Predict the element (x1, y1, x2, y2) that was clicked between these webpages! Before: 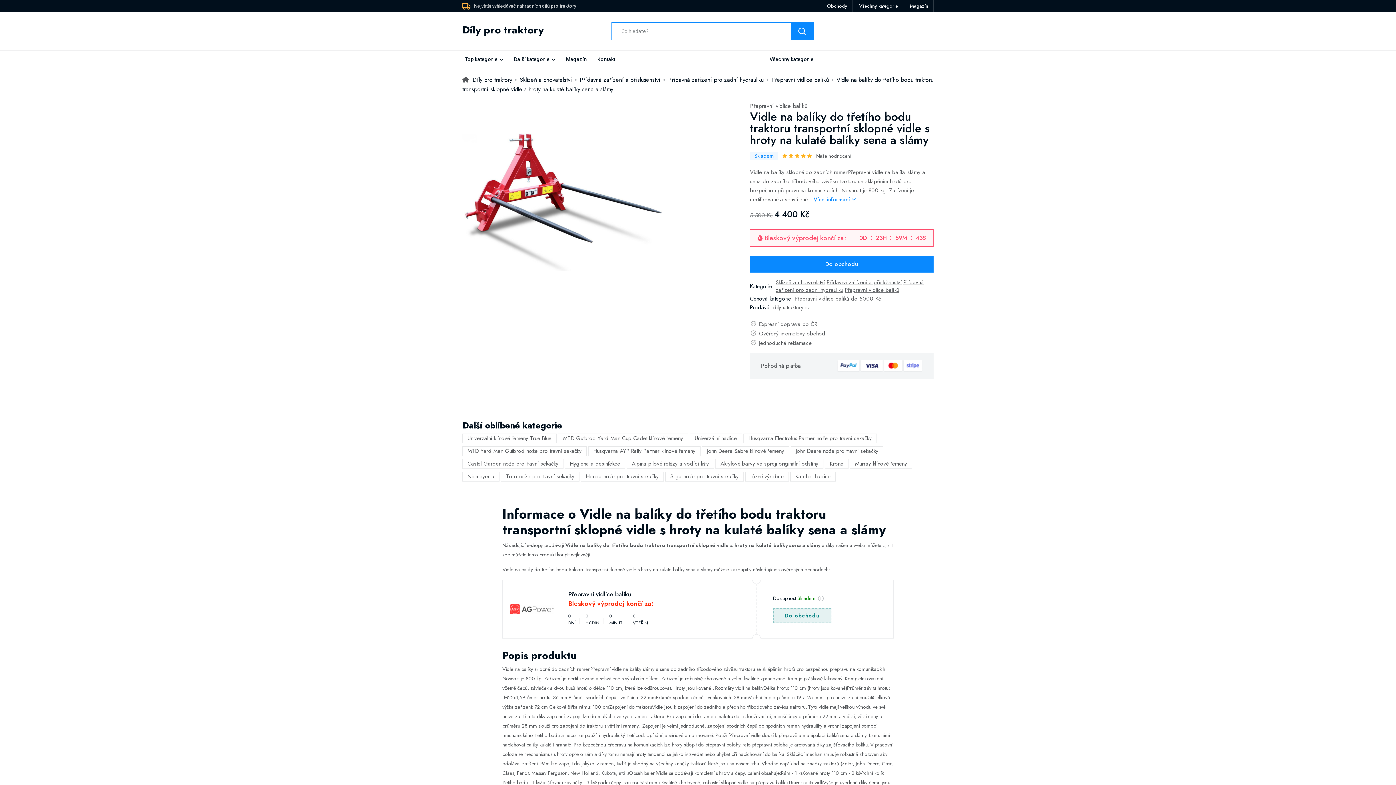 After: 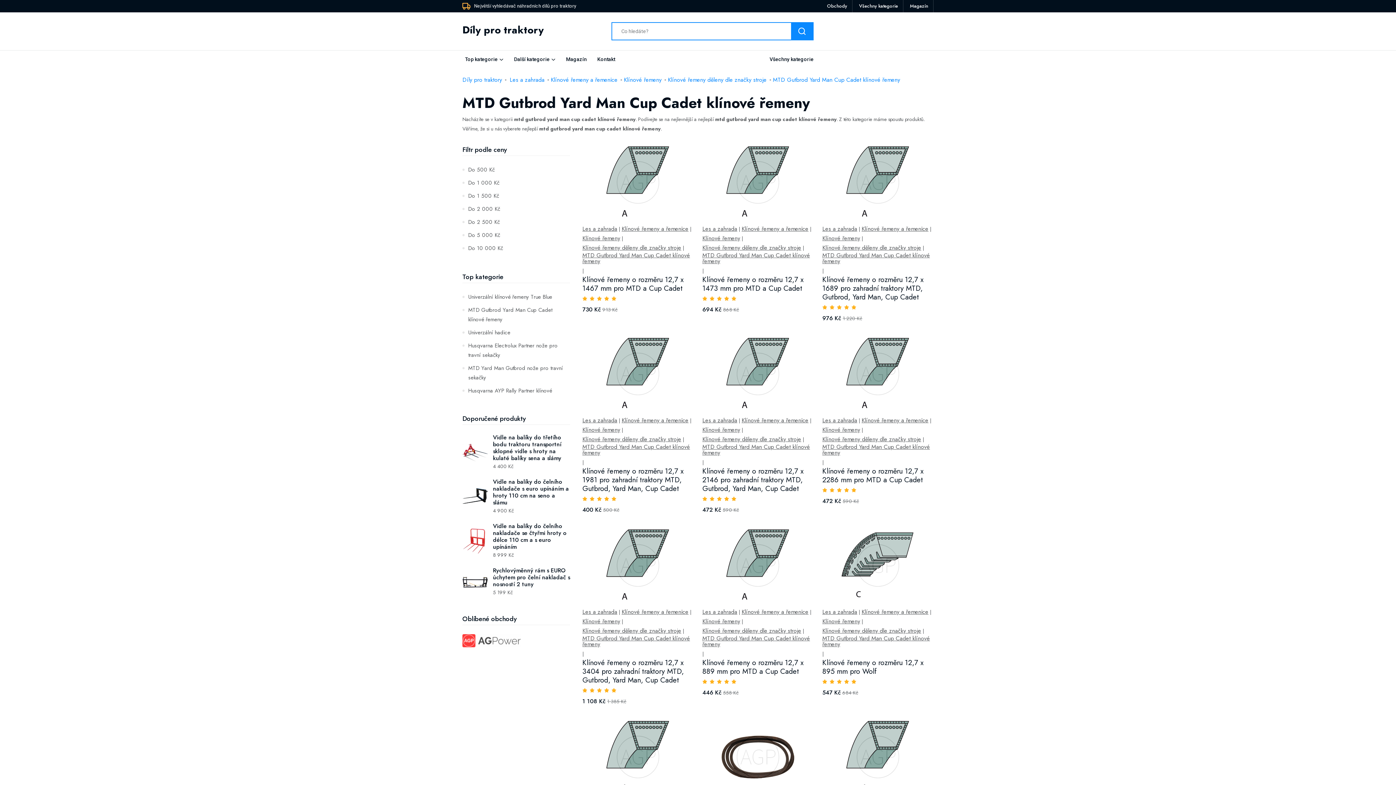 Action: bbox: (558, 433, 688, 443) label: MTD Gutbrod Yard Man Cup Cadet klínové řemeny